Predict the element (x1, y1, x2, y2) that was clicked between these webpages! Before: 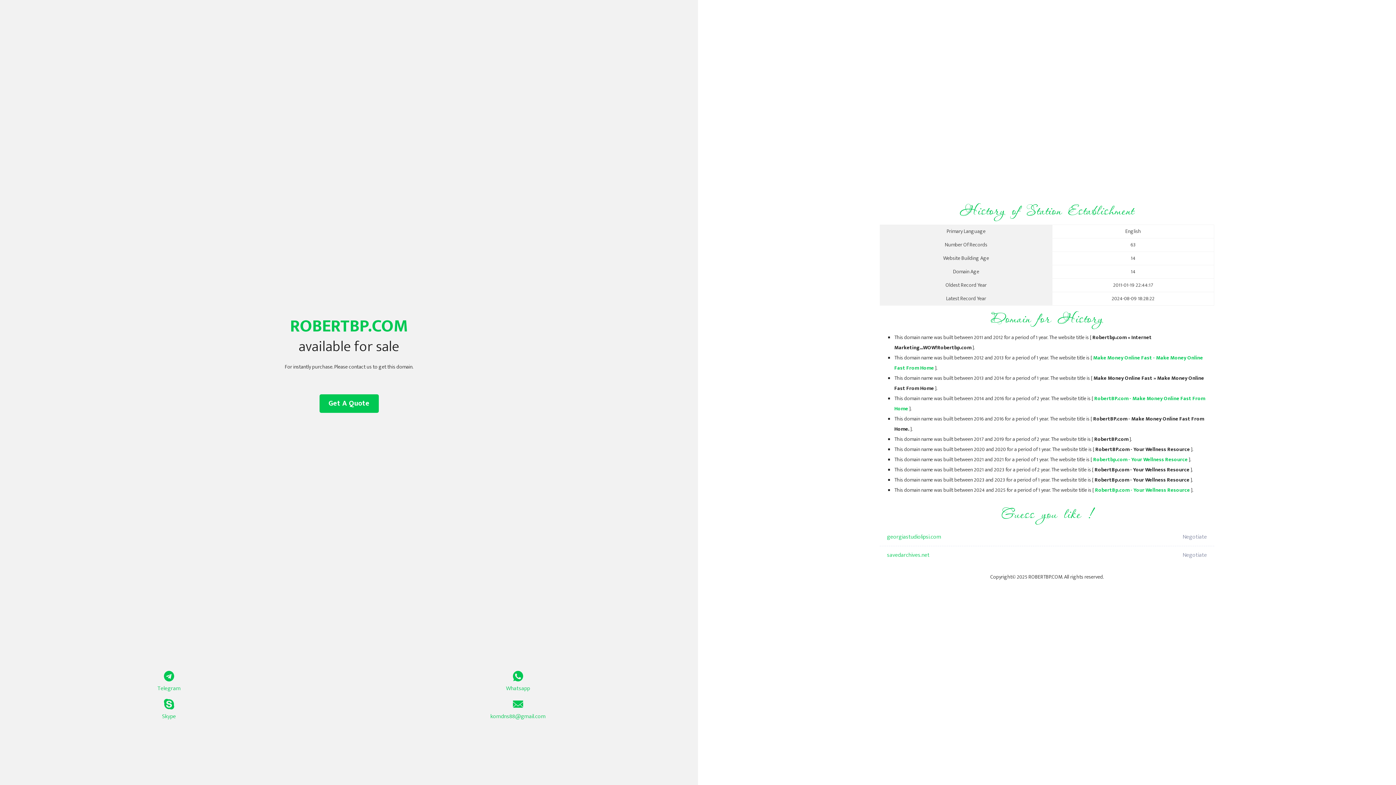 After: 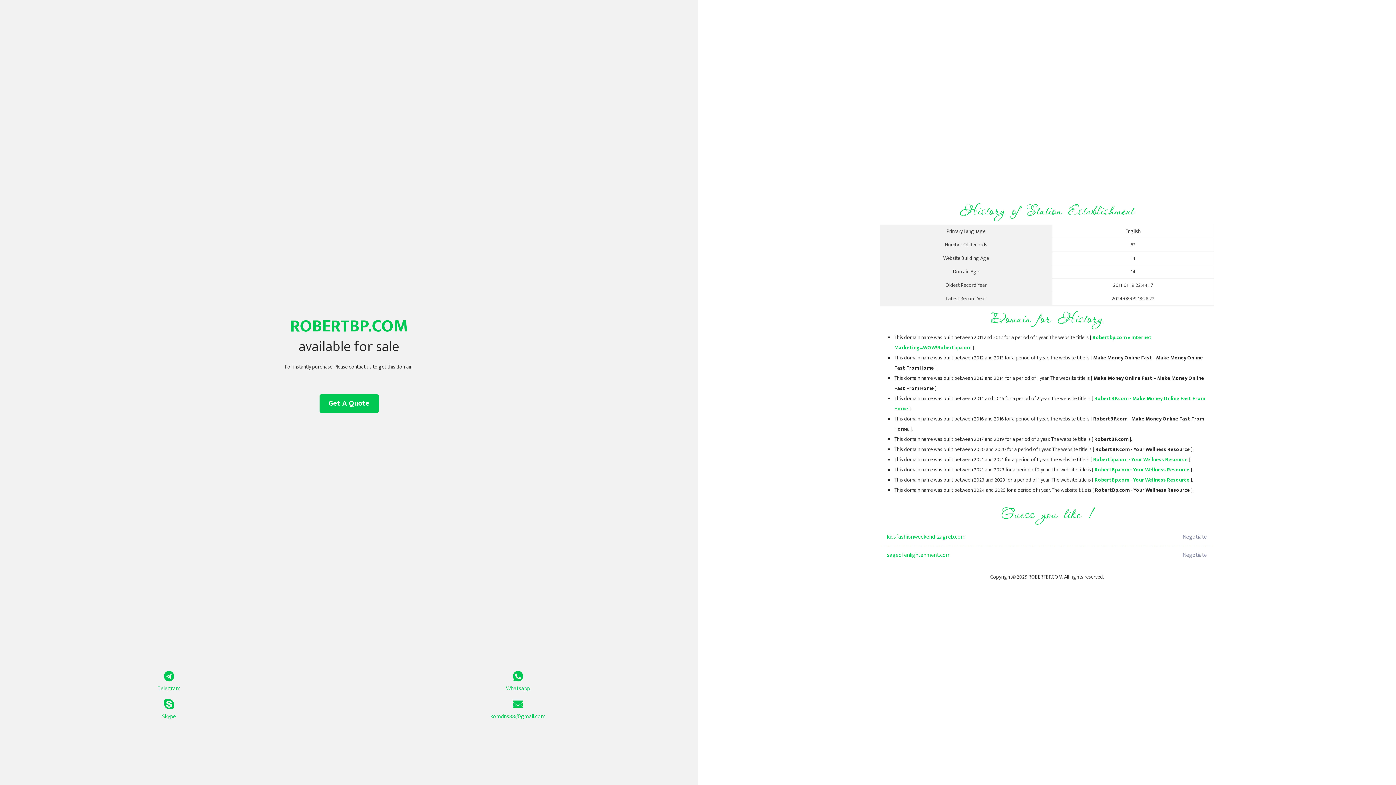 Action: label: Robertbp.com - Your Wellness Resource bbox: (1093, 455, 1188, 464)